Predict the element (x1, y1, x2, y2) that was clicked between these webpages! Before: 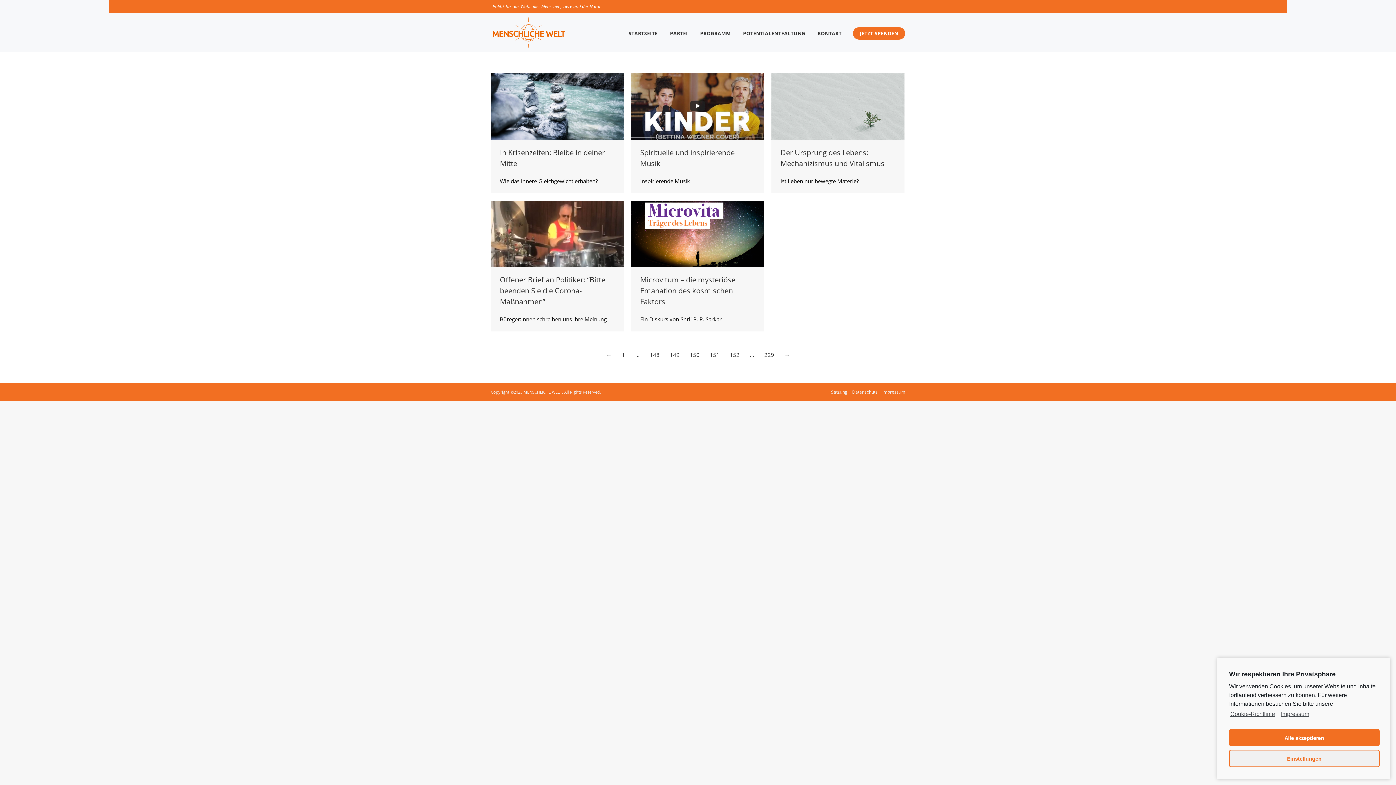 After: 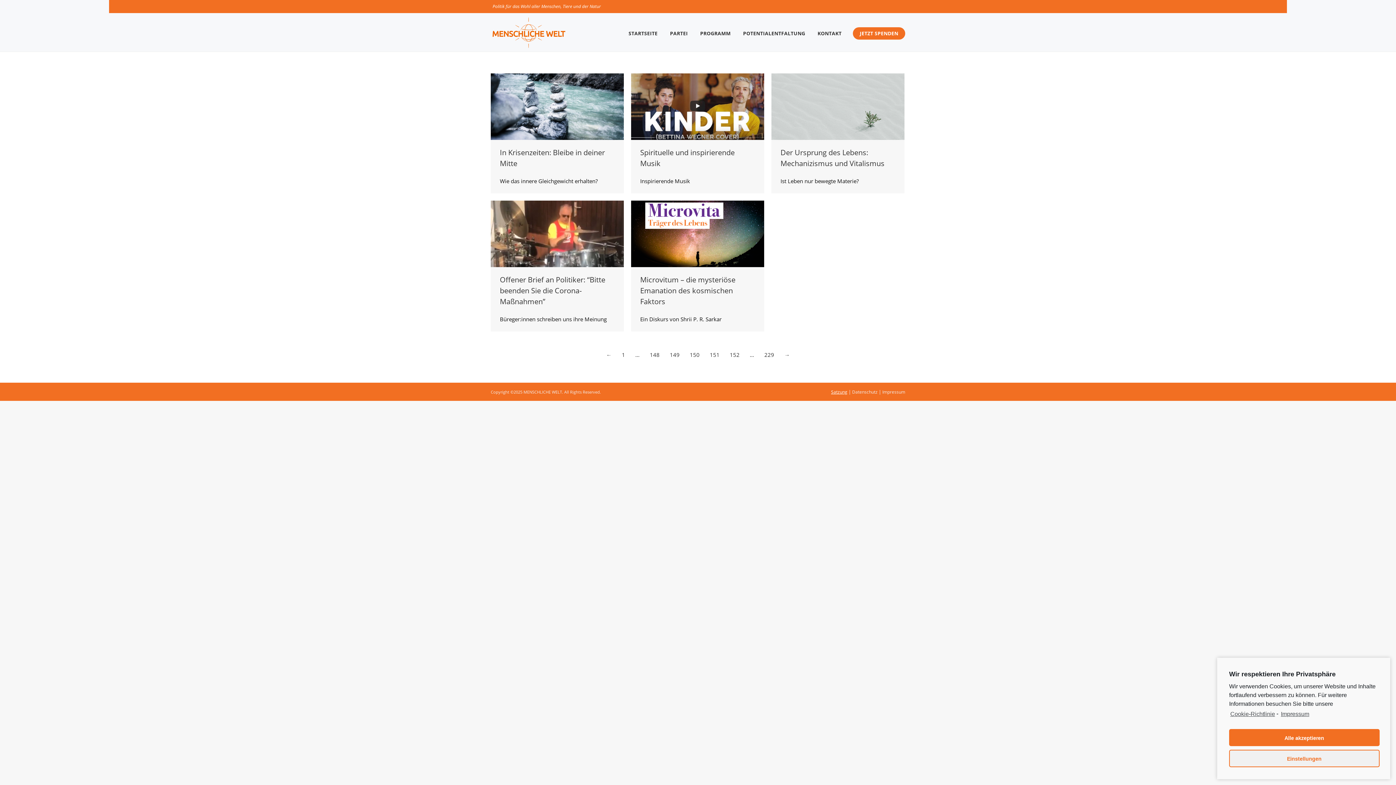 Action: bbox: (831, 388, 847, 395) label: Satzung